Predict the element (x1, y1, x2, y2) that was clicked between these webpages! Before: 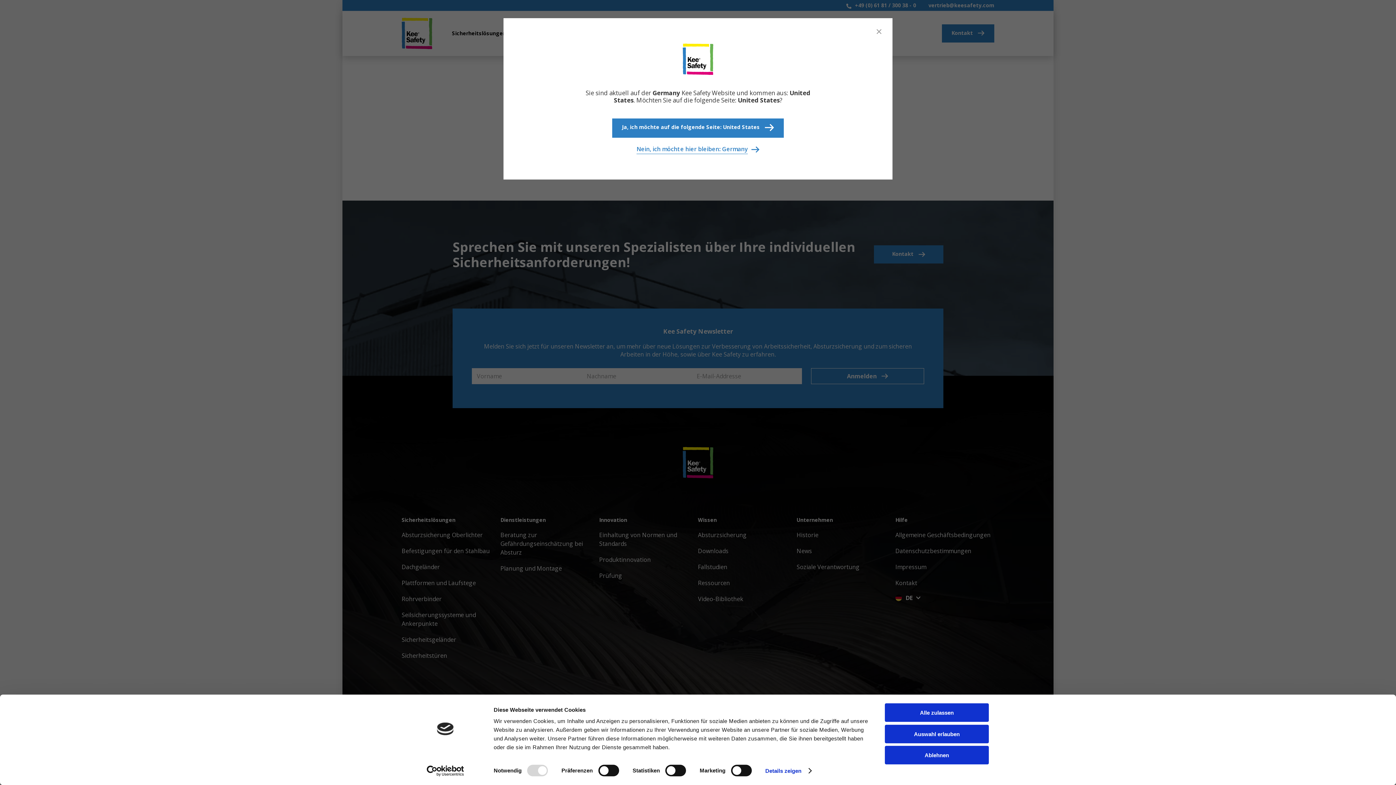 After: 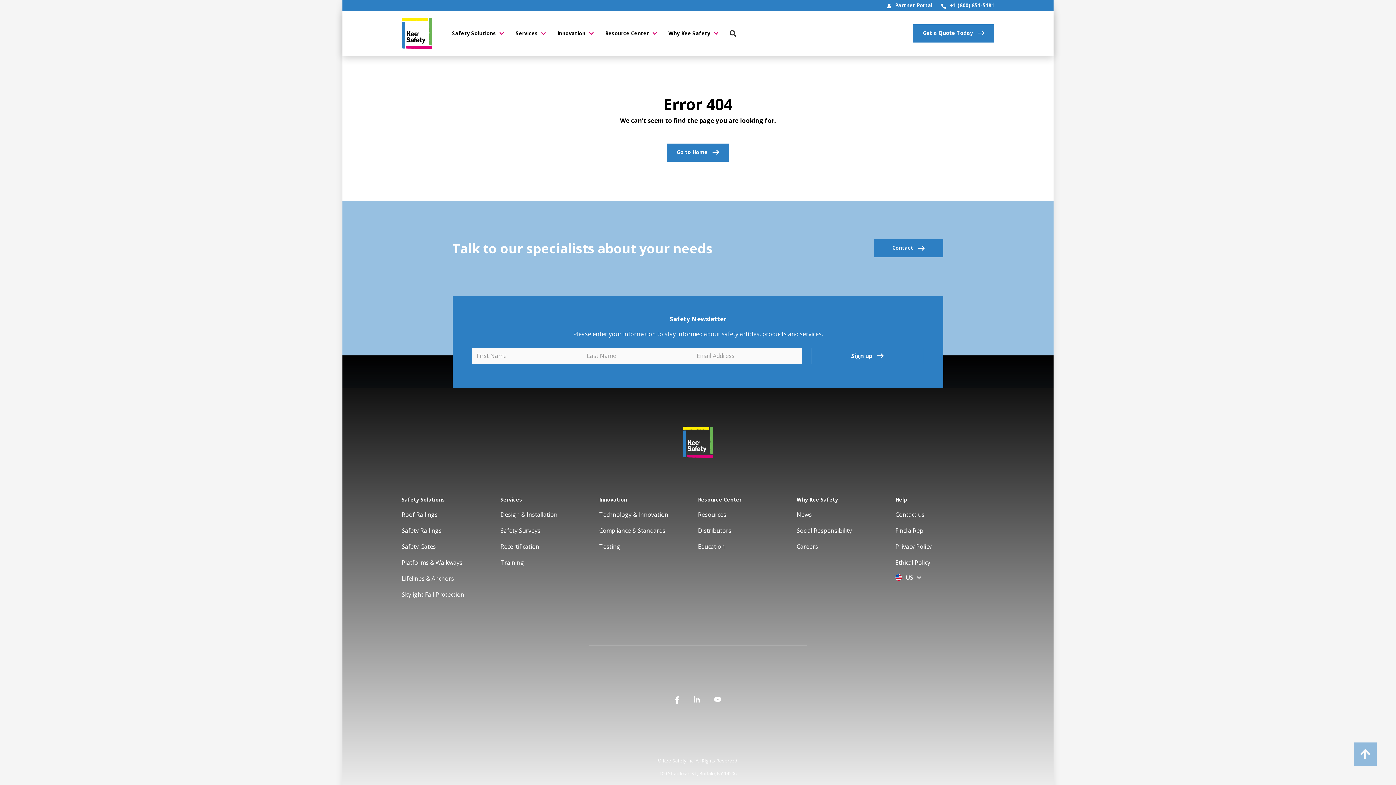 Action: bbox: (612, 82, 783, 101) label: Ja, ich möchte auf die folgende Seite: United States 